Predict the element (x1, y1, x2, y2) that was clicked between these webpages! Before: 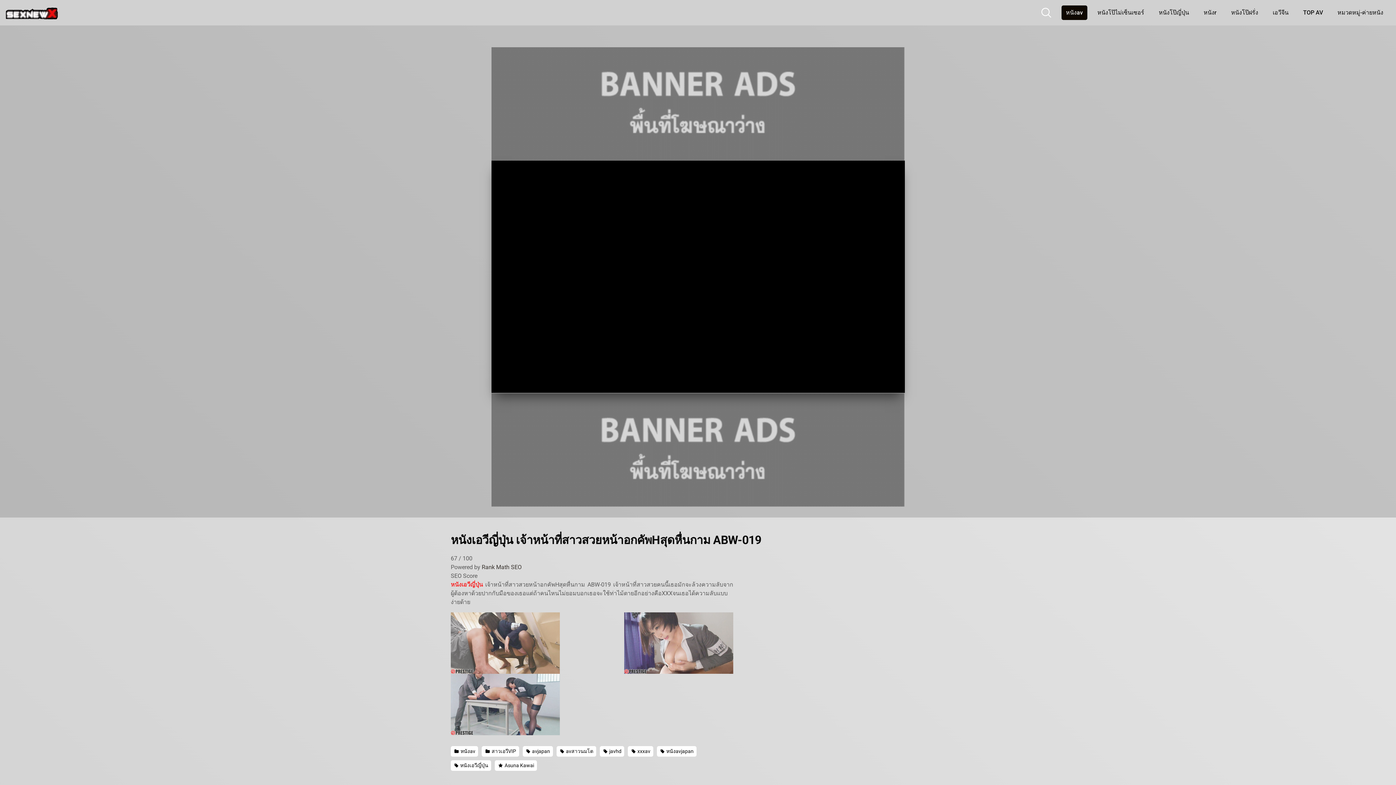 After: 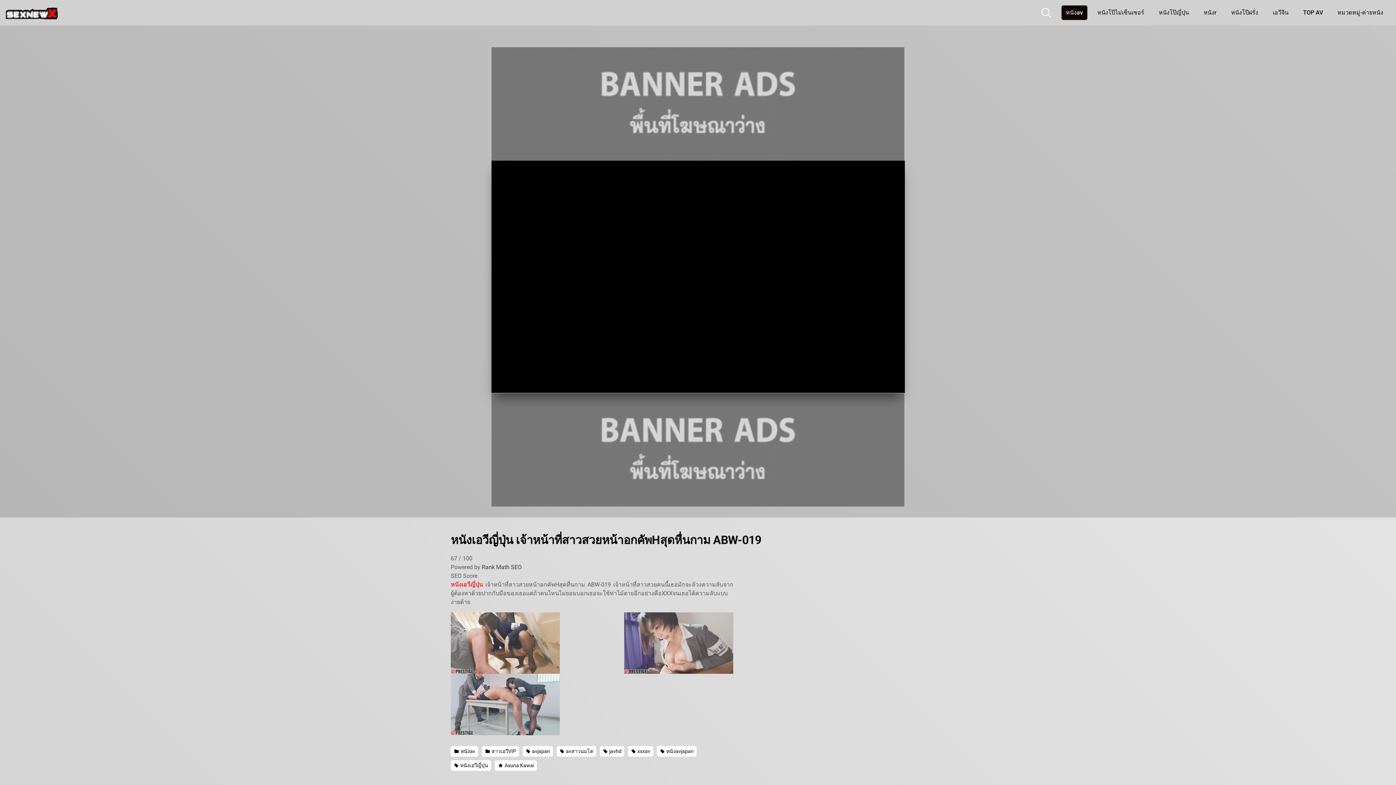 Action: bbox: (481, 563, 521, 570) label: Rank Math SEO